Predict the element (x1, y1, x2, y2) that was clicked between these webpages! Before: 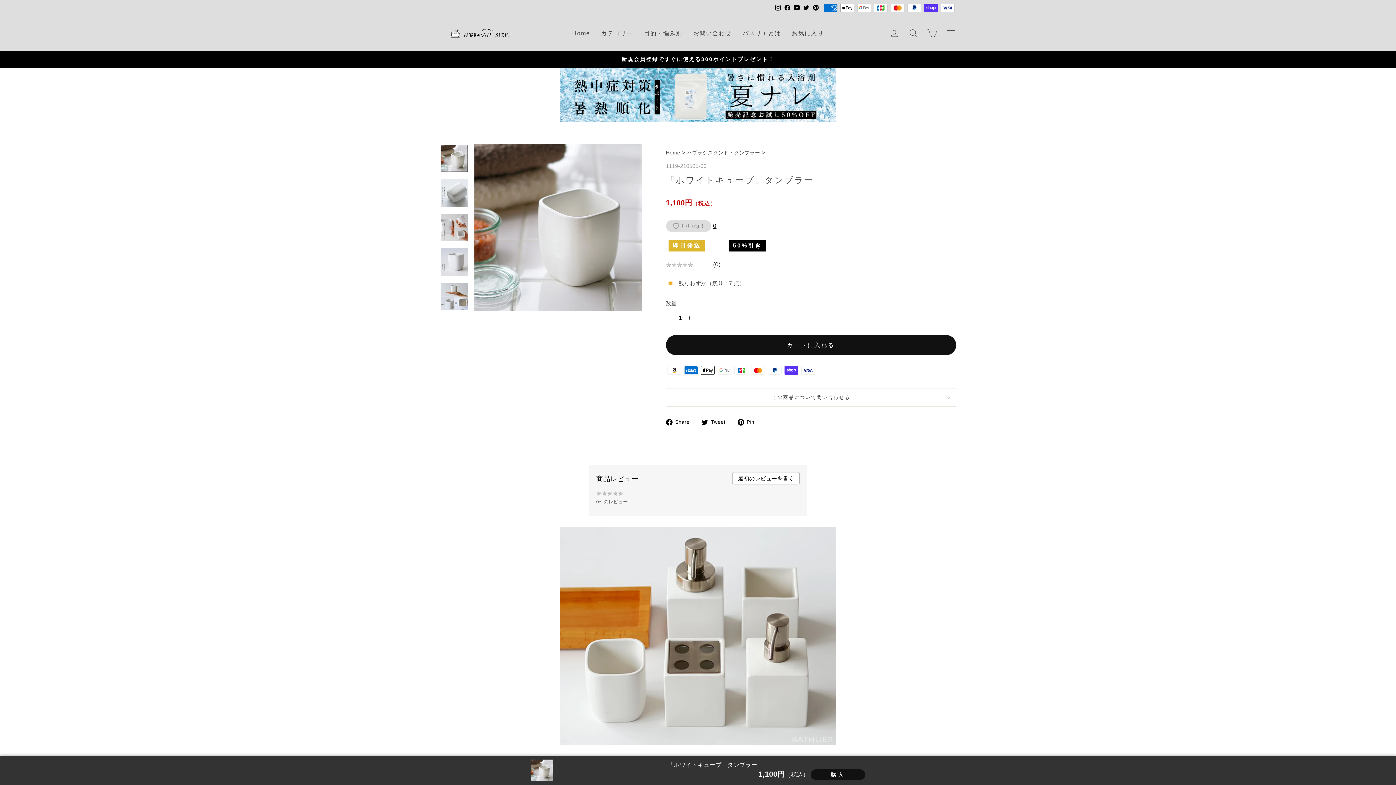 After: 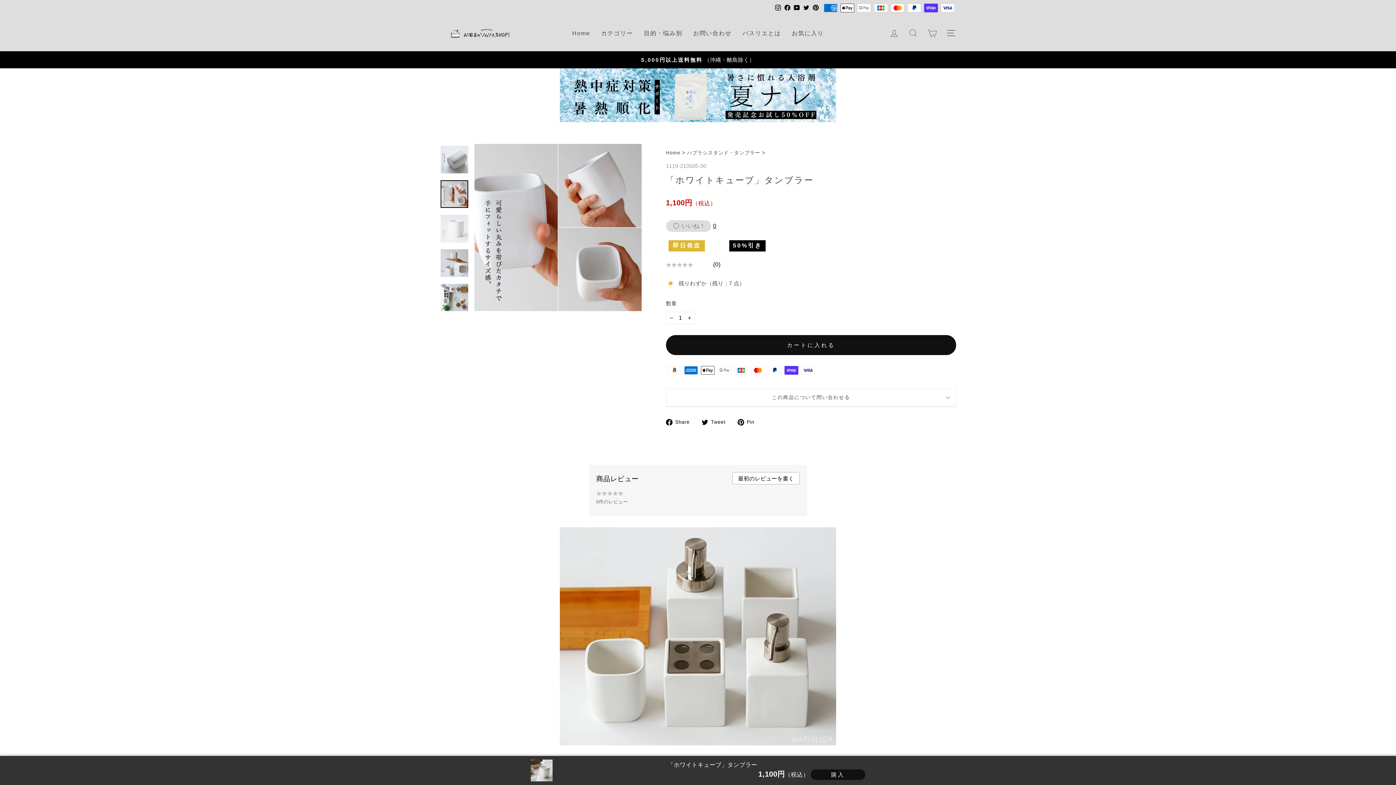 Action: bbox: (440, 213, 468, 241)